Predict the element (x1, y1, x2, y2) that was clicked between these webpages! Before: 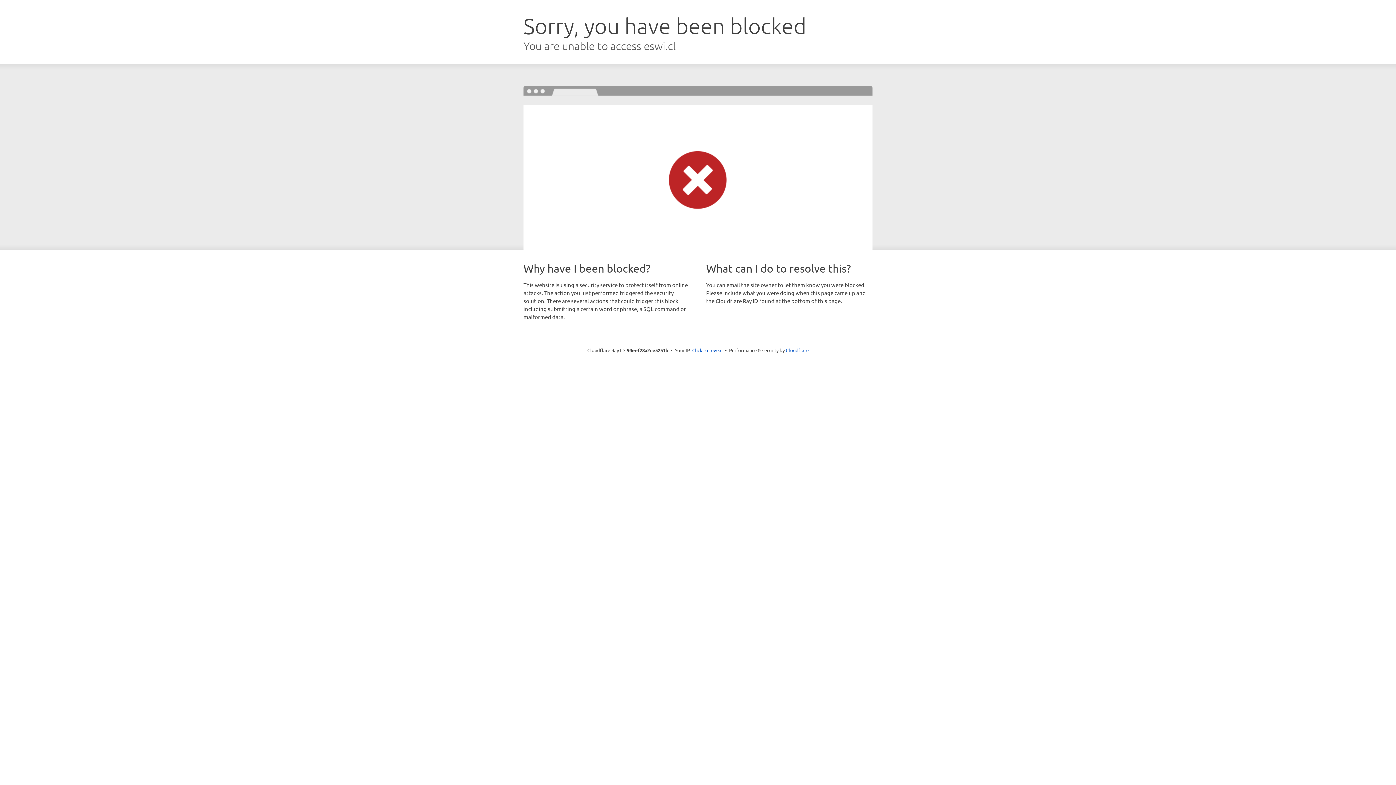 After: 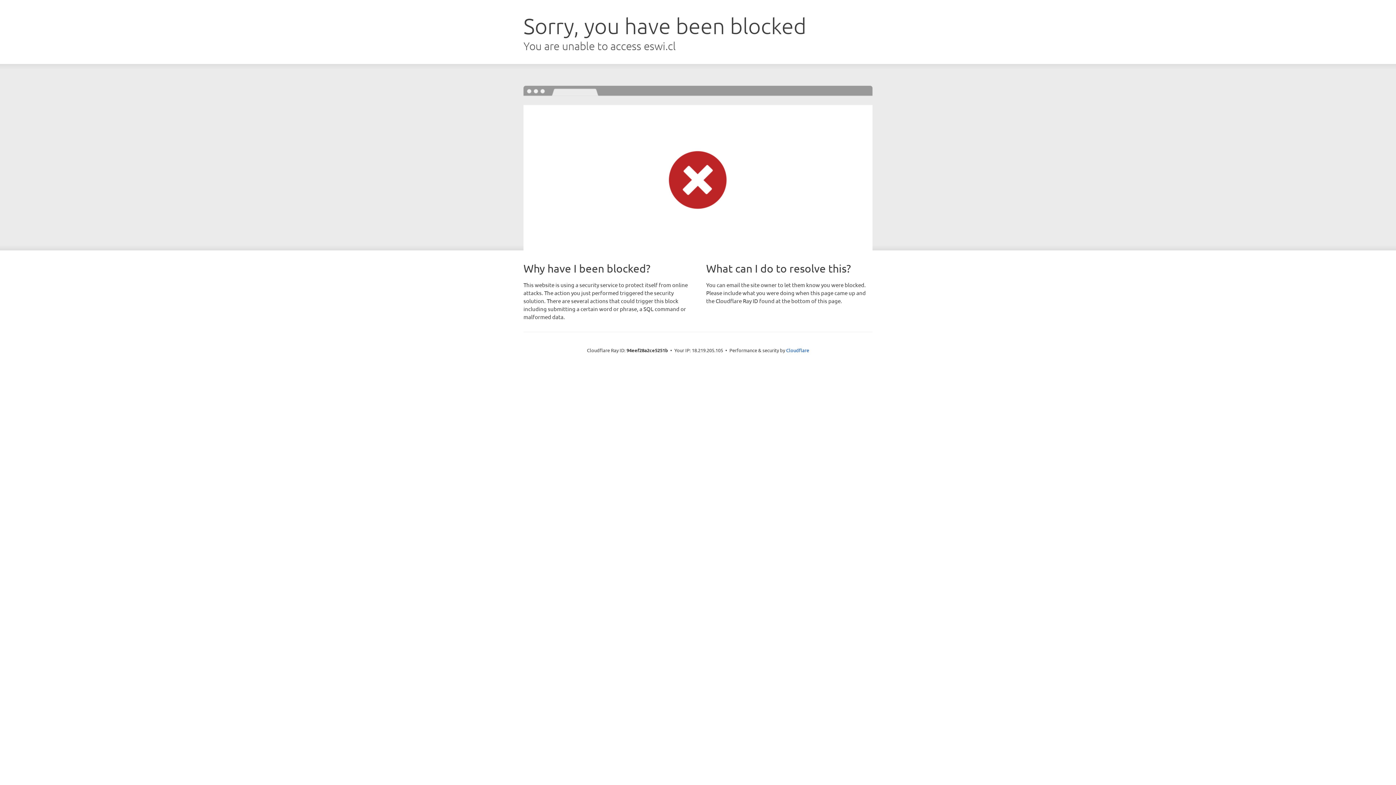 Action: label: Click to reveal bbox: (692, 346, 722, 353)